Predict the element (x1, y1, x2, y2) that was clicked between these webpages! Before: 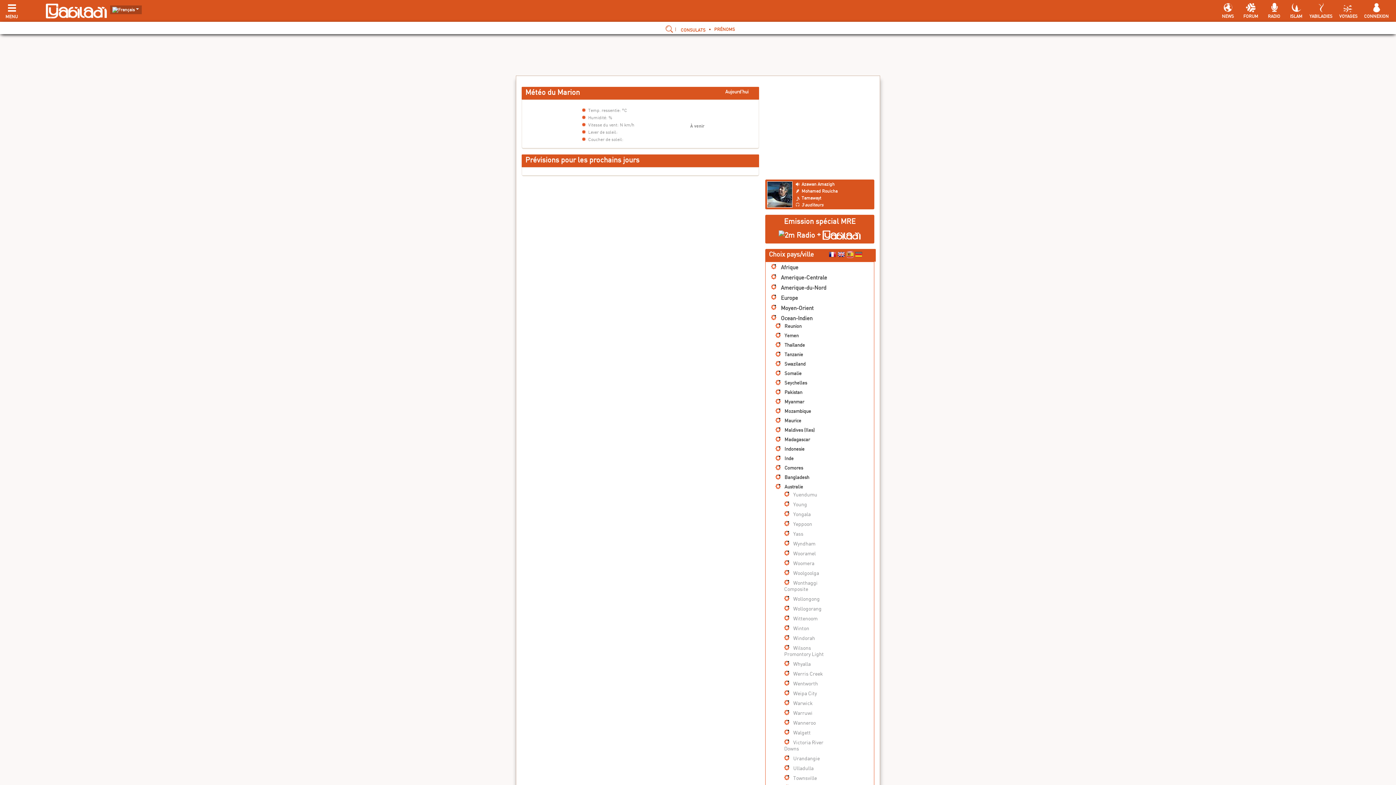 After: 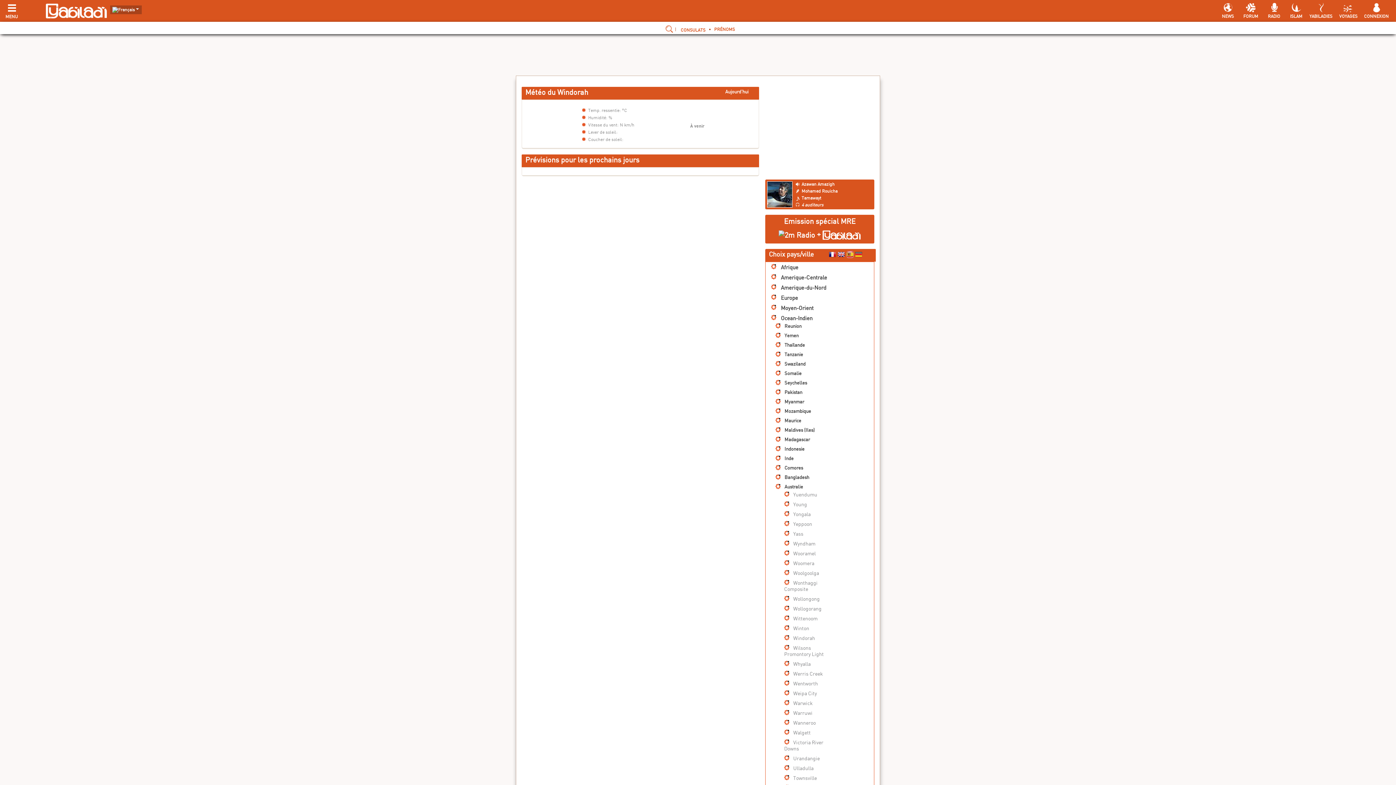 Action: bbox: (791, 635, 815, 641) label:   Windorah